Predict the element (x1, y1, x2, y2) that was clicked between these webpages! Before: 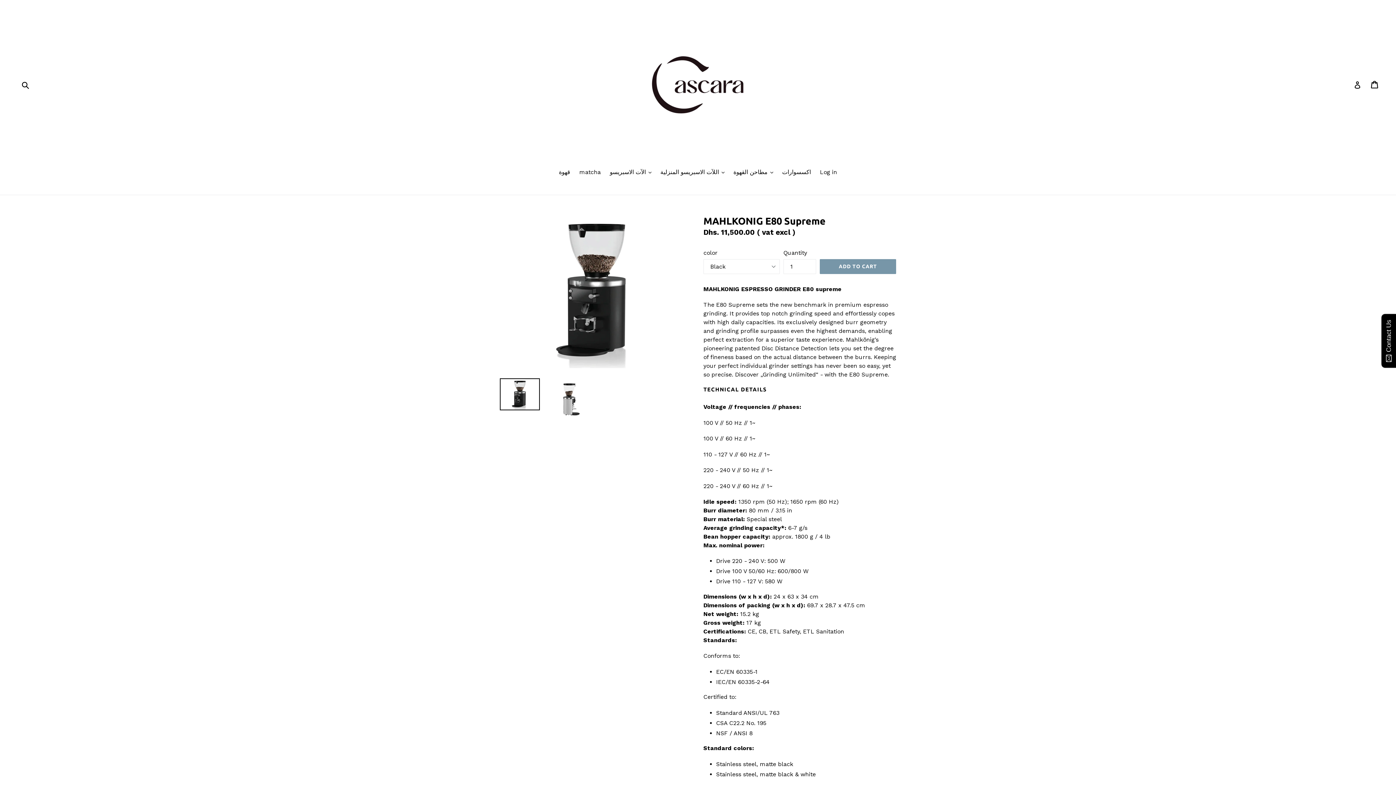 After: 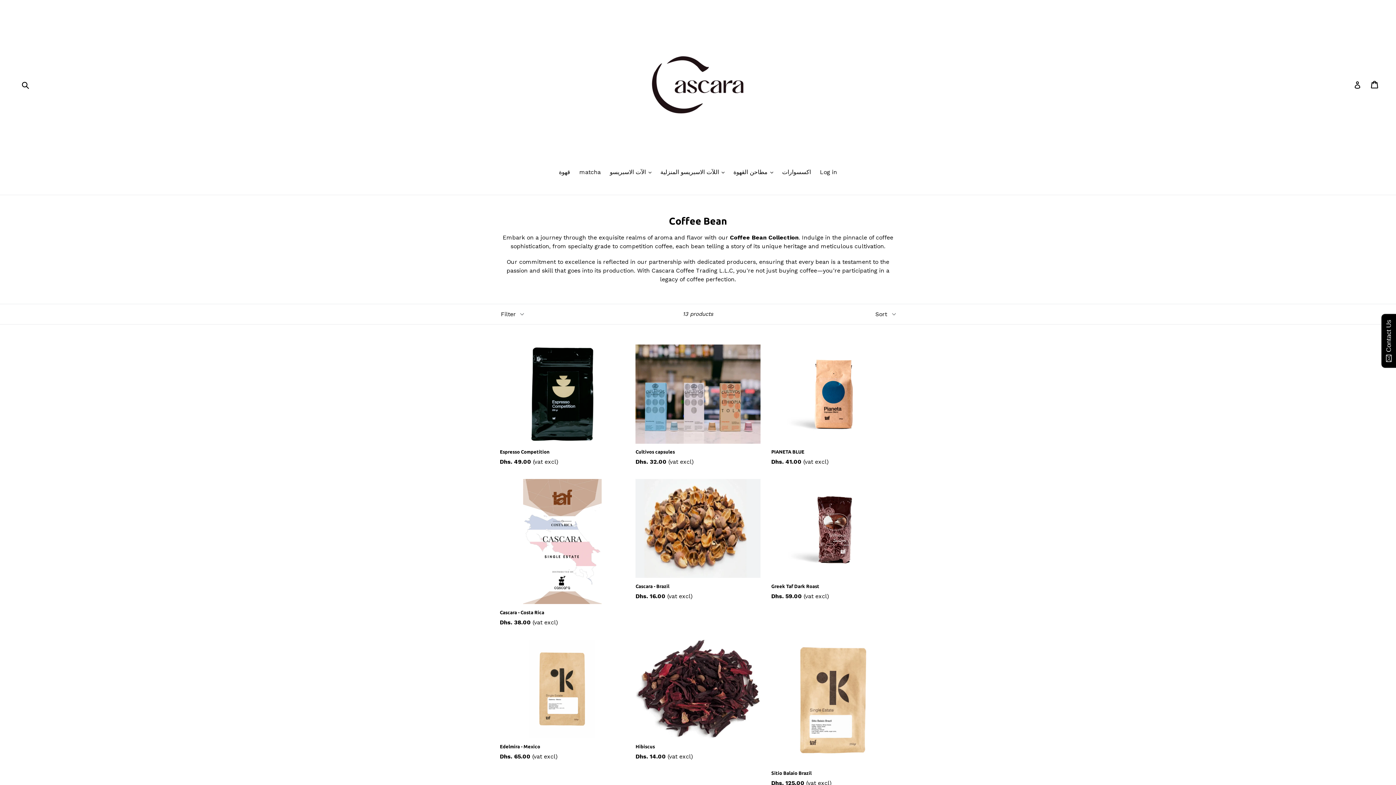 Action: label: قهوة bbox: (555, 168, 574, 177)